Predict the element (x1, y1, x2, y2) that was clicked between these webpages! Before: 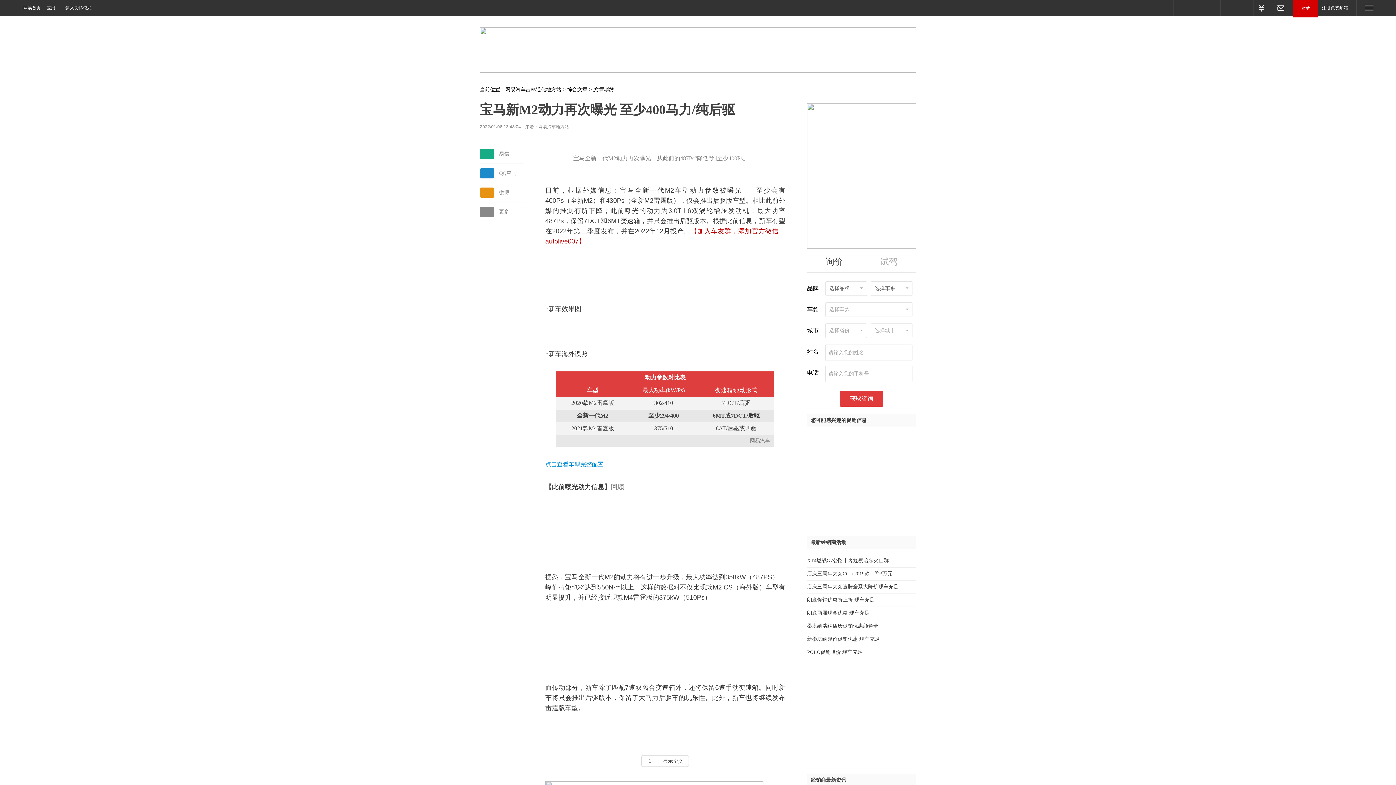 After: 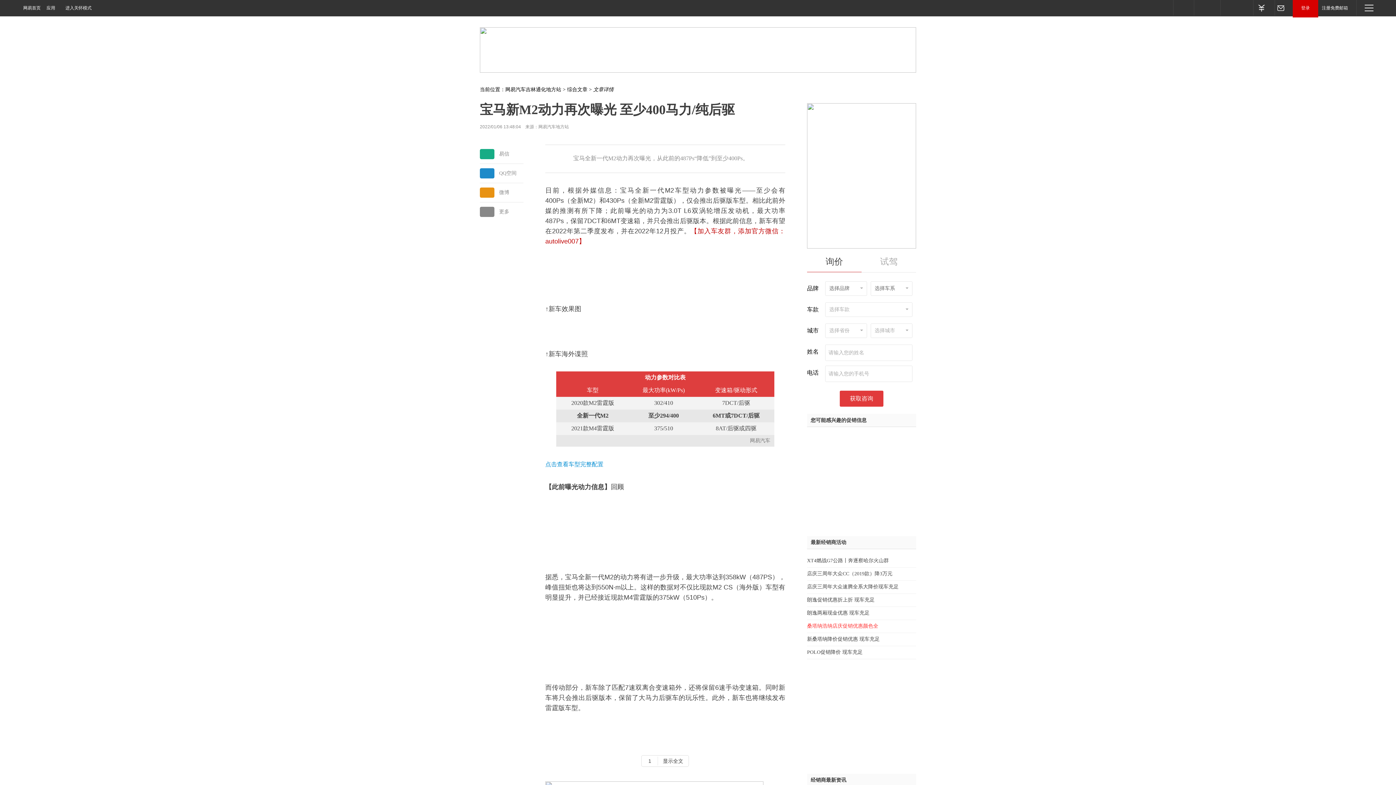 Action: label: 桑塔纳浩纳店庆促销优惠颜色全 bbox: (807, 623, 878, 629)